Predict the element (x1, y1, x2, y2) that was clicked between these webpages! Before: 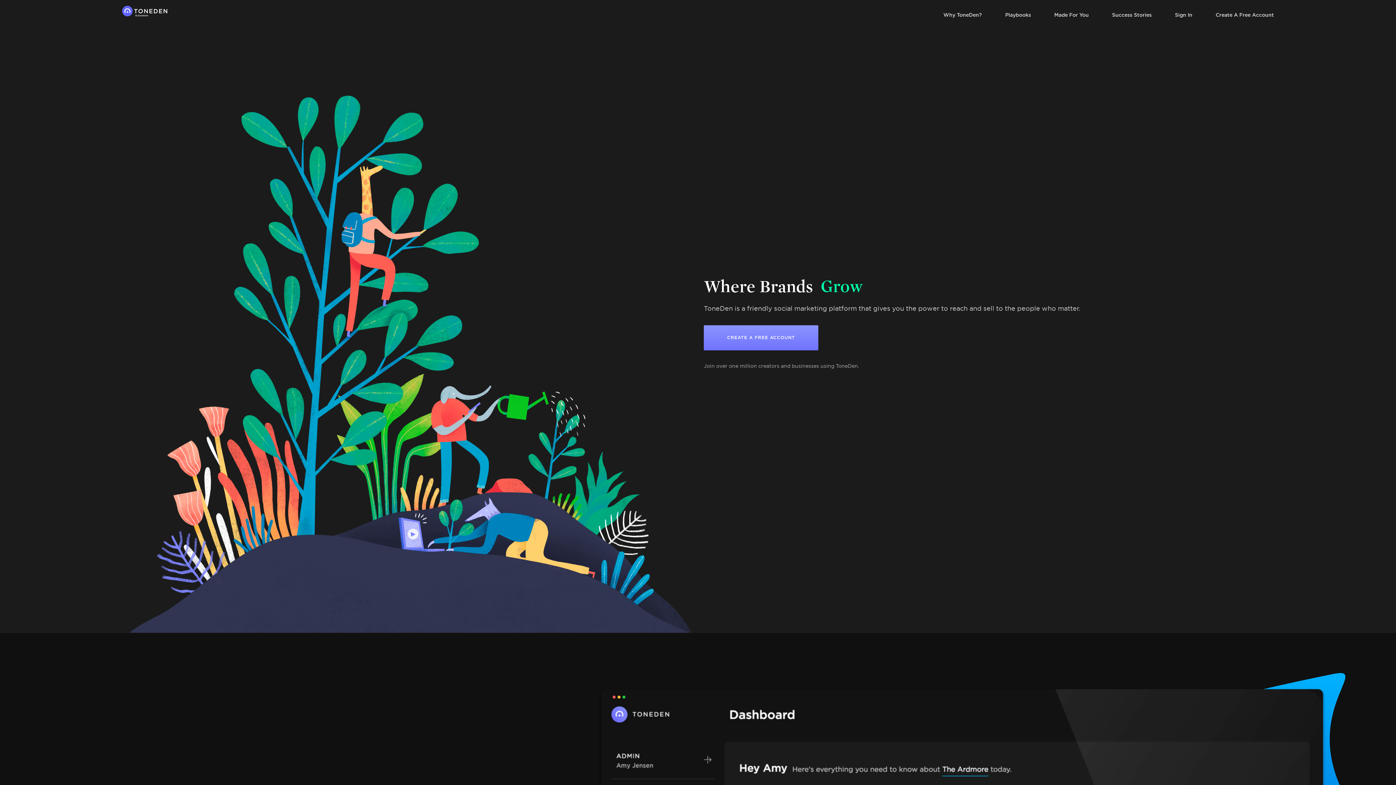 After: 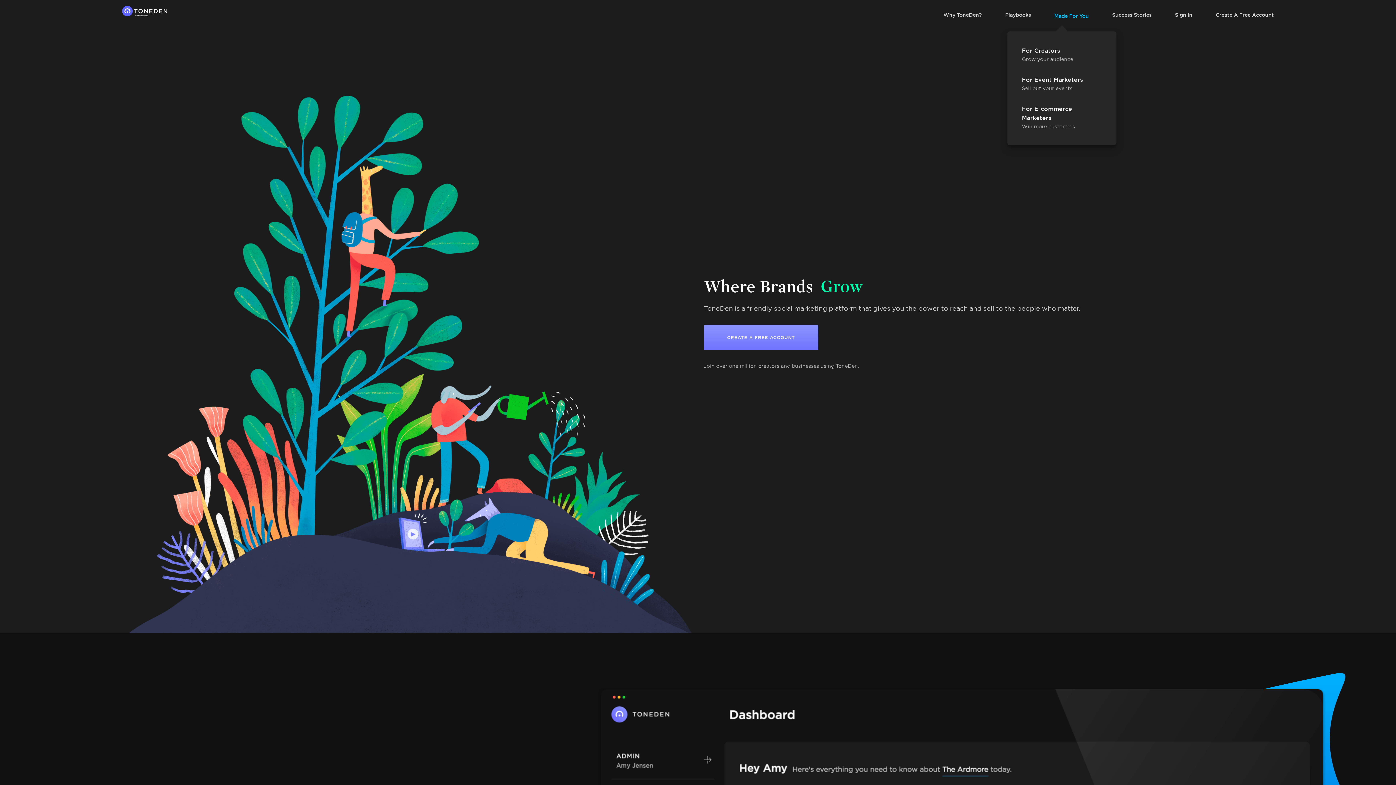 Action: bbox: (1031, 5, 1089, 24) label: Made For You